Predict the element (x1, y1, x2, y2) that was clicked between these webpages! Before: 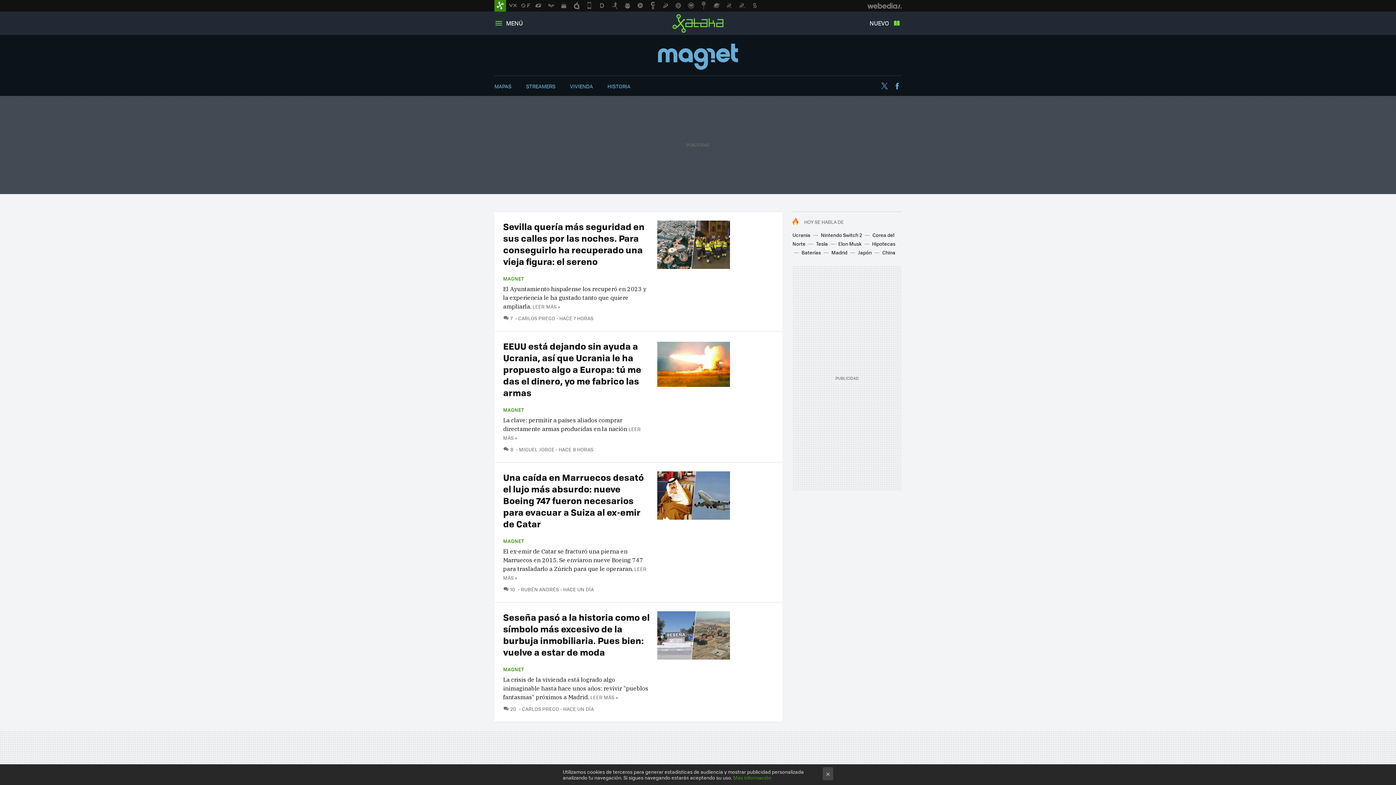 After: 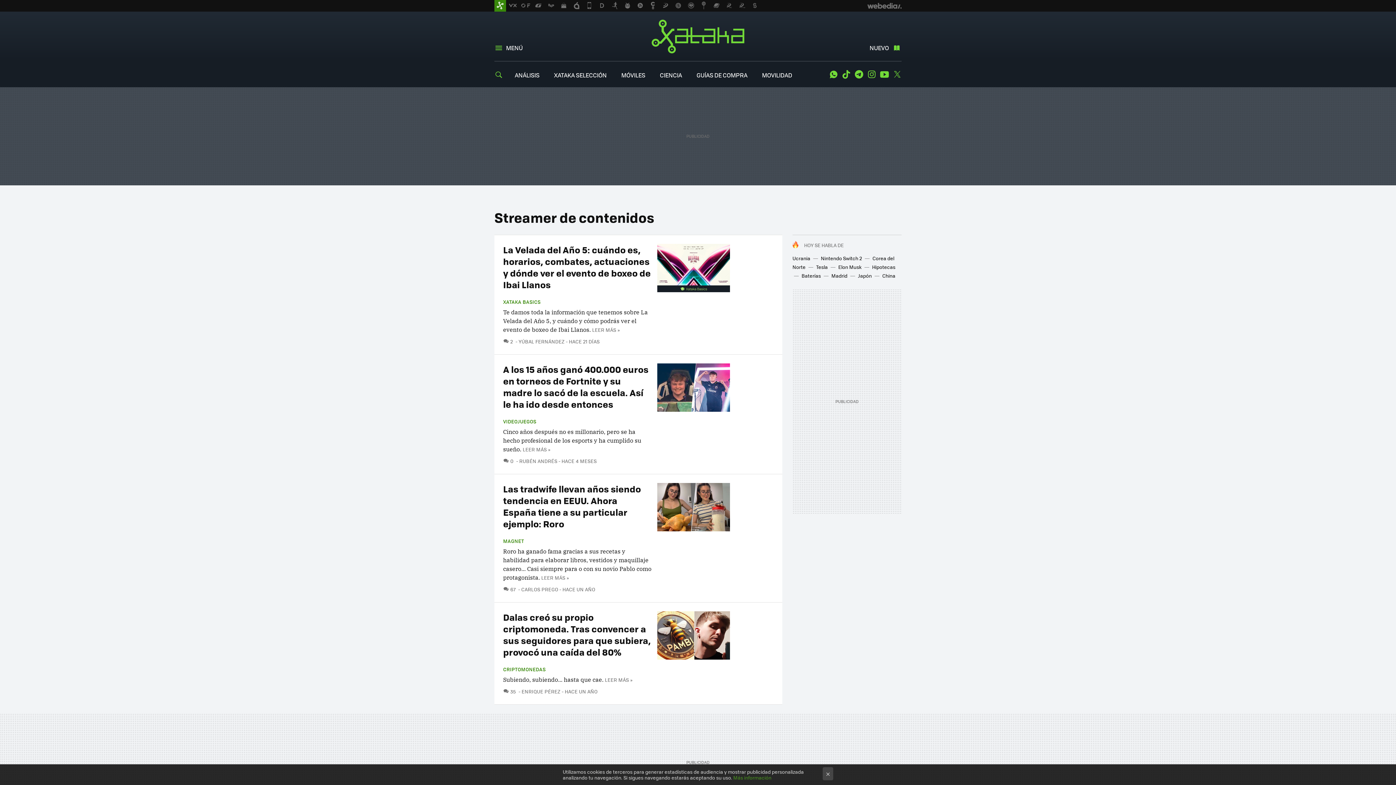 Action: bbox: (526, 82, 555, 89) label: STREAMERS